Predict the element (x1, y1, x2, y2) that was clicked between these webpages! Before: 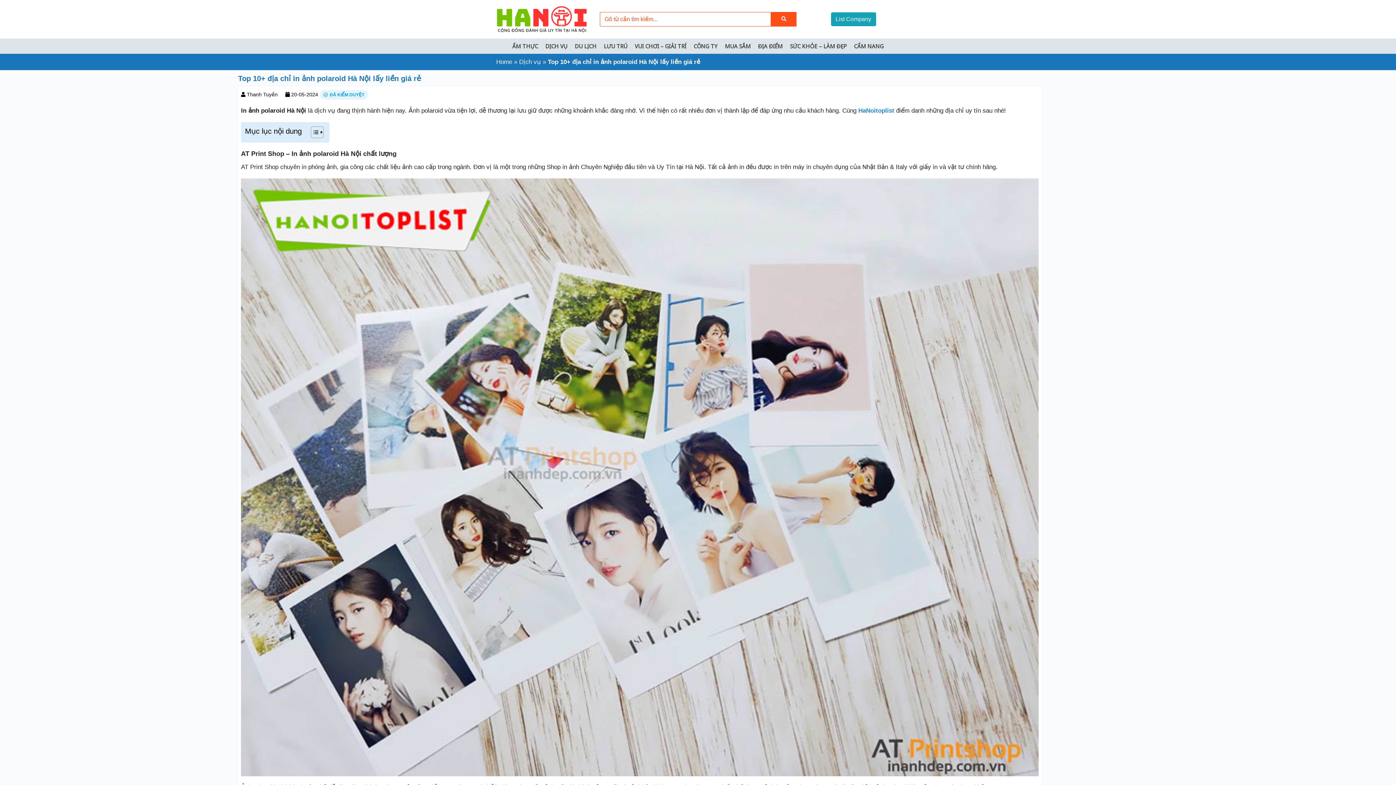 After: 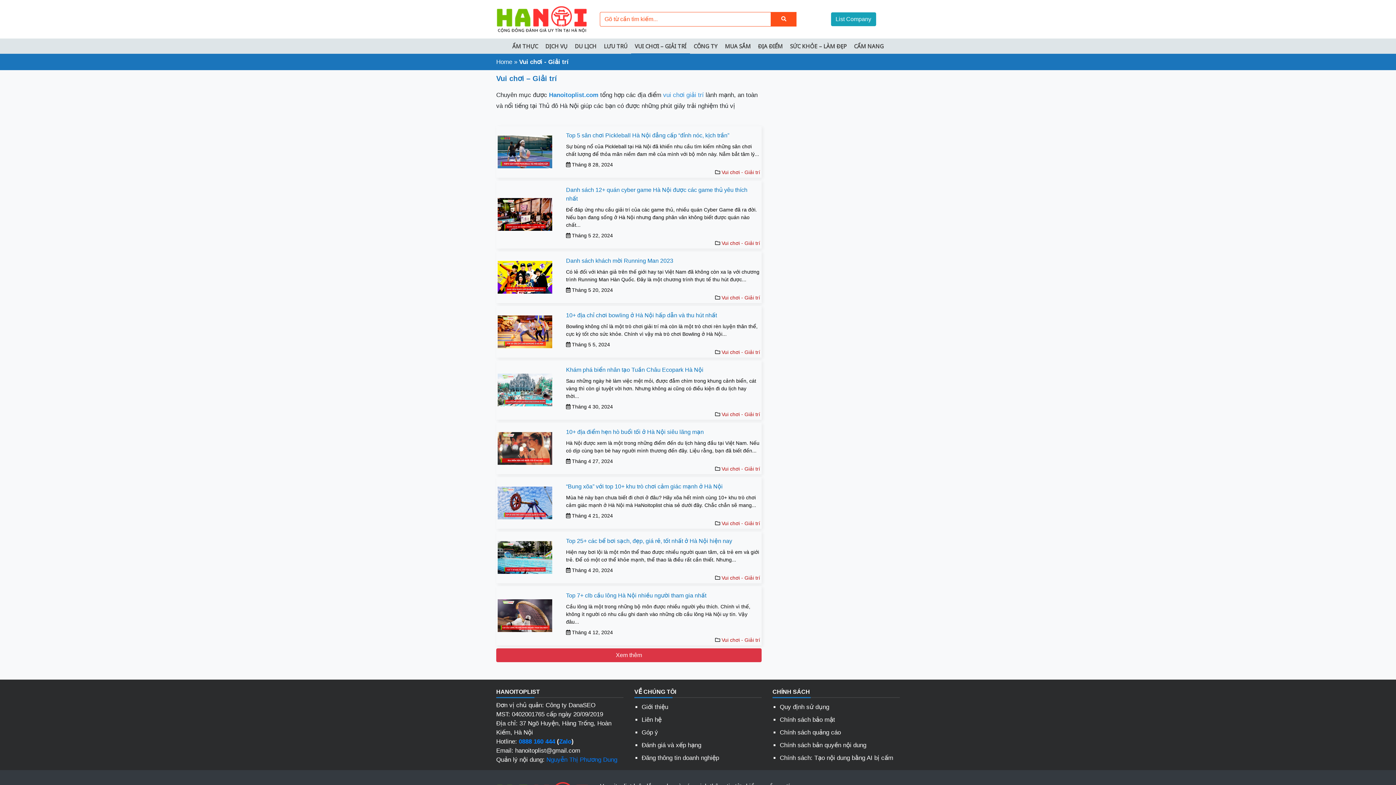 Action: label: VUI CHƠI – GIẢI TRÍ bbox: (631, 38, 690, 53)